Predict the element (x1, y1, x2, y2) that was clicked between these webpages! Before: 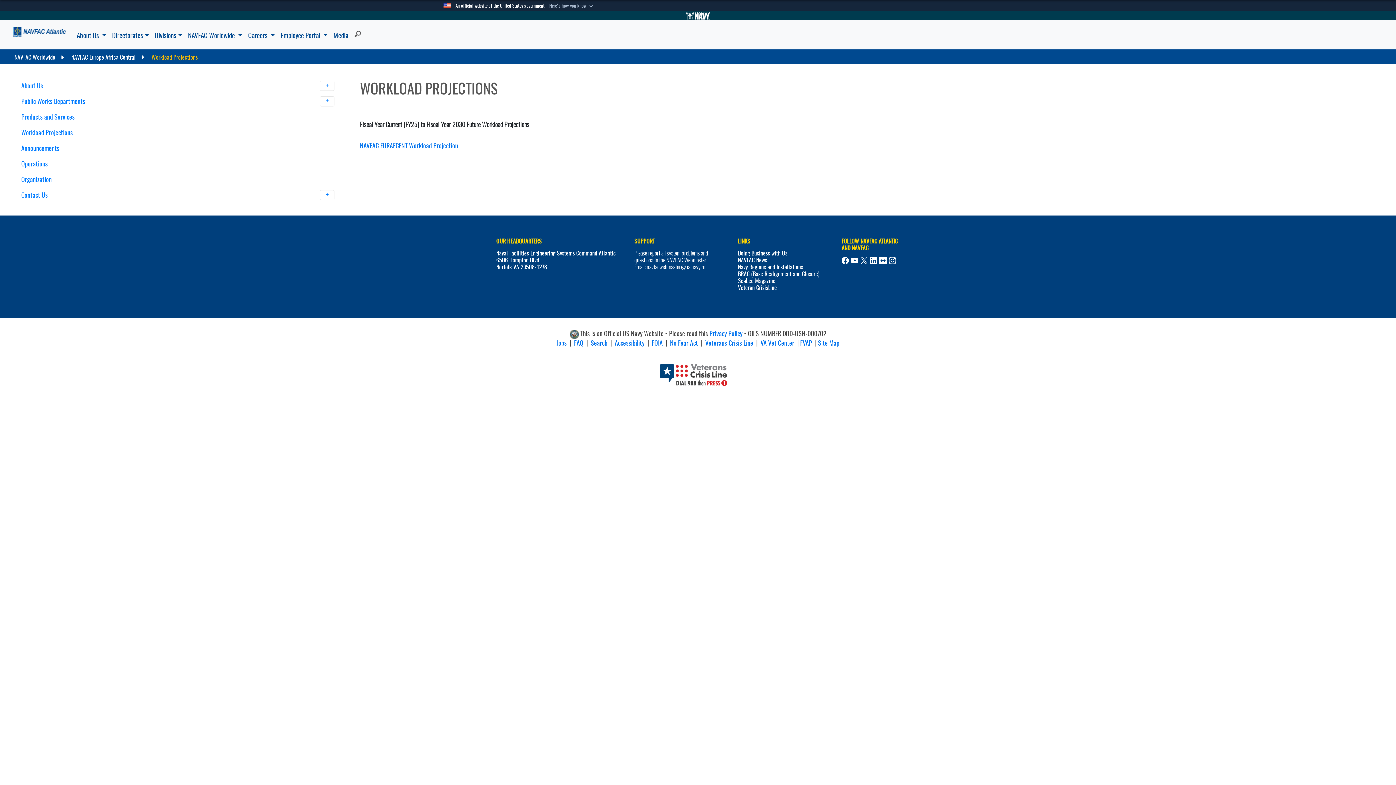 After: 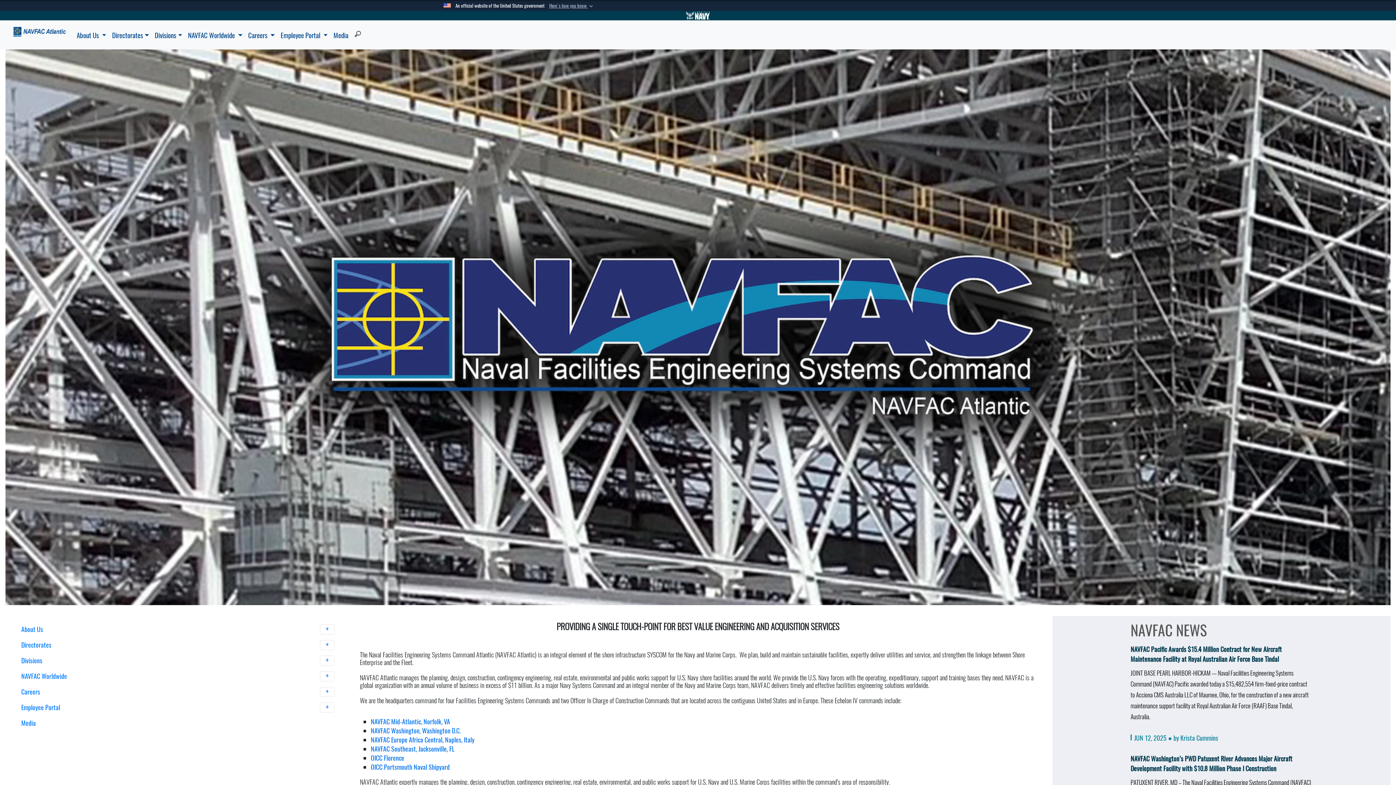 Action: bbox: (5, 22, 73, 41)